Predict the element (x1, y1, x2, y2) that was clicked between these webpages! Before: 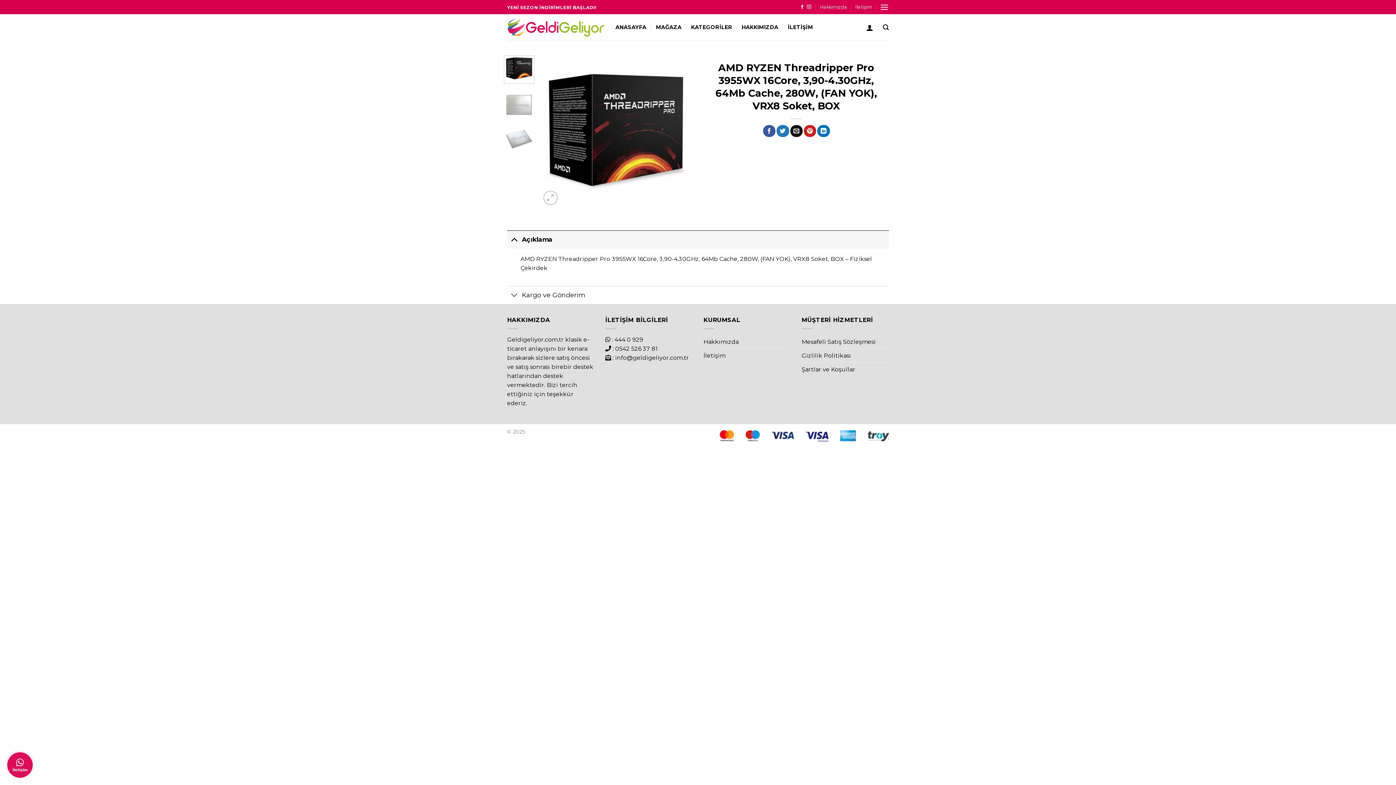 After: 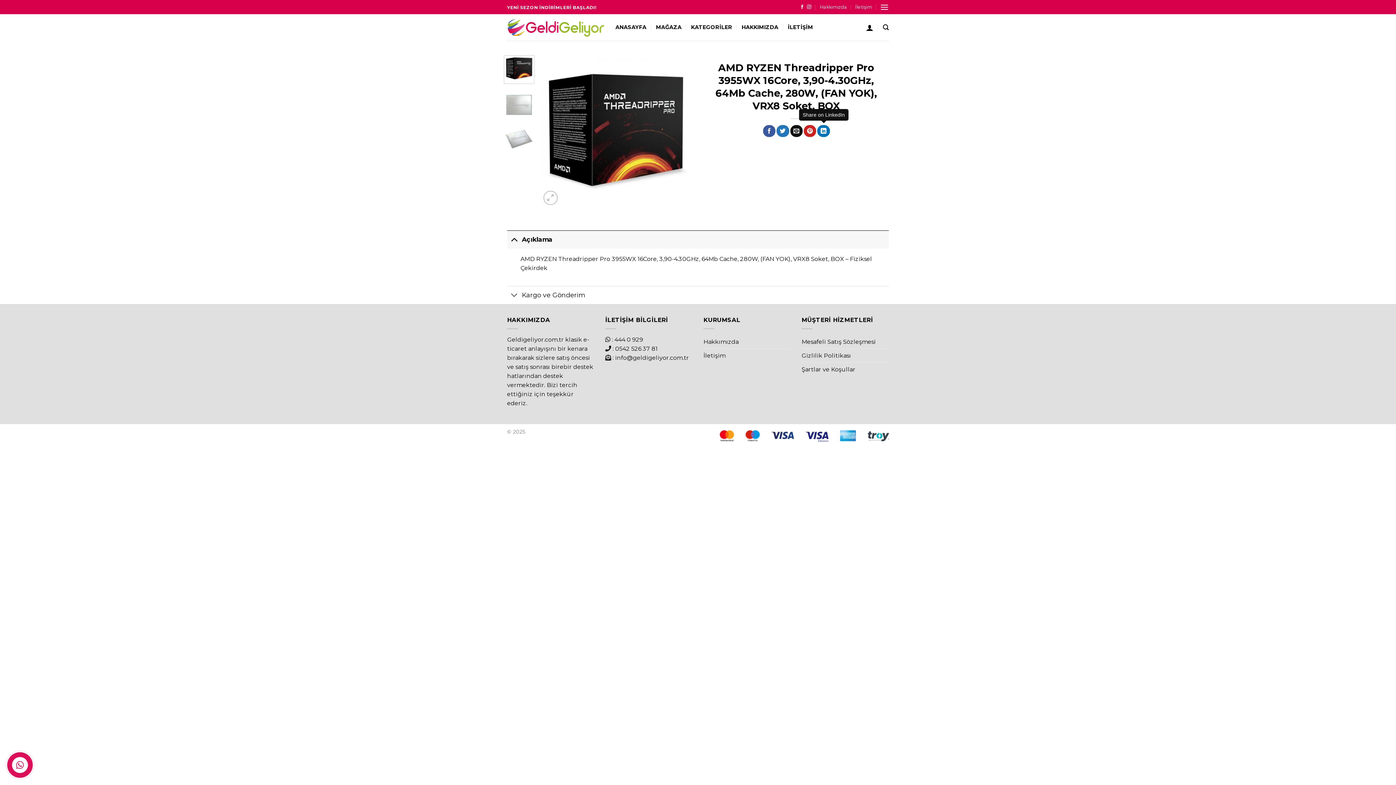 Action: bbox: (817, 125, 830, 137) label: Share on LinkedIn